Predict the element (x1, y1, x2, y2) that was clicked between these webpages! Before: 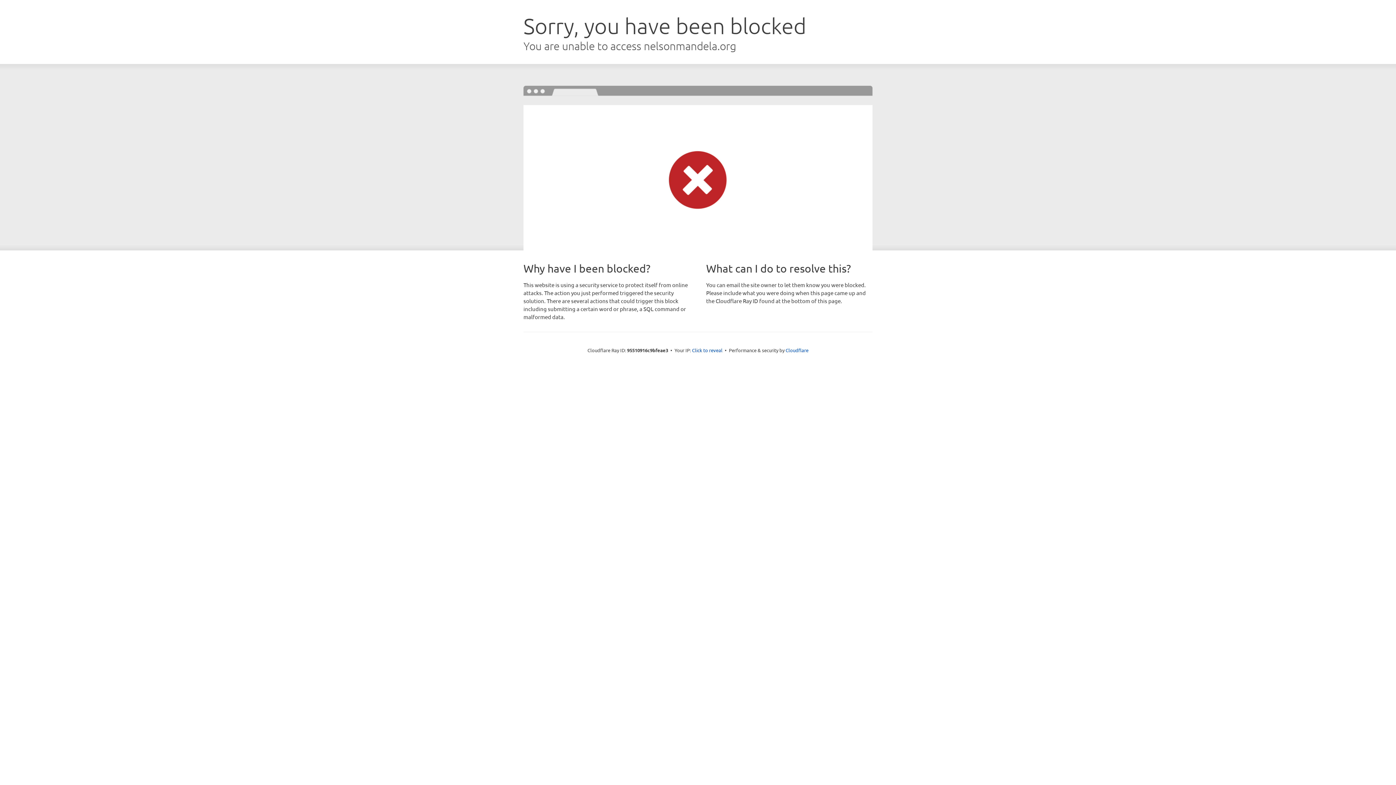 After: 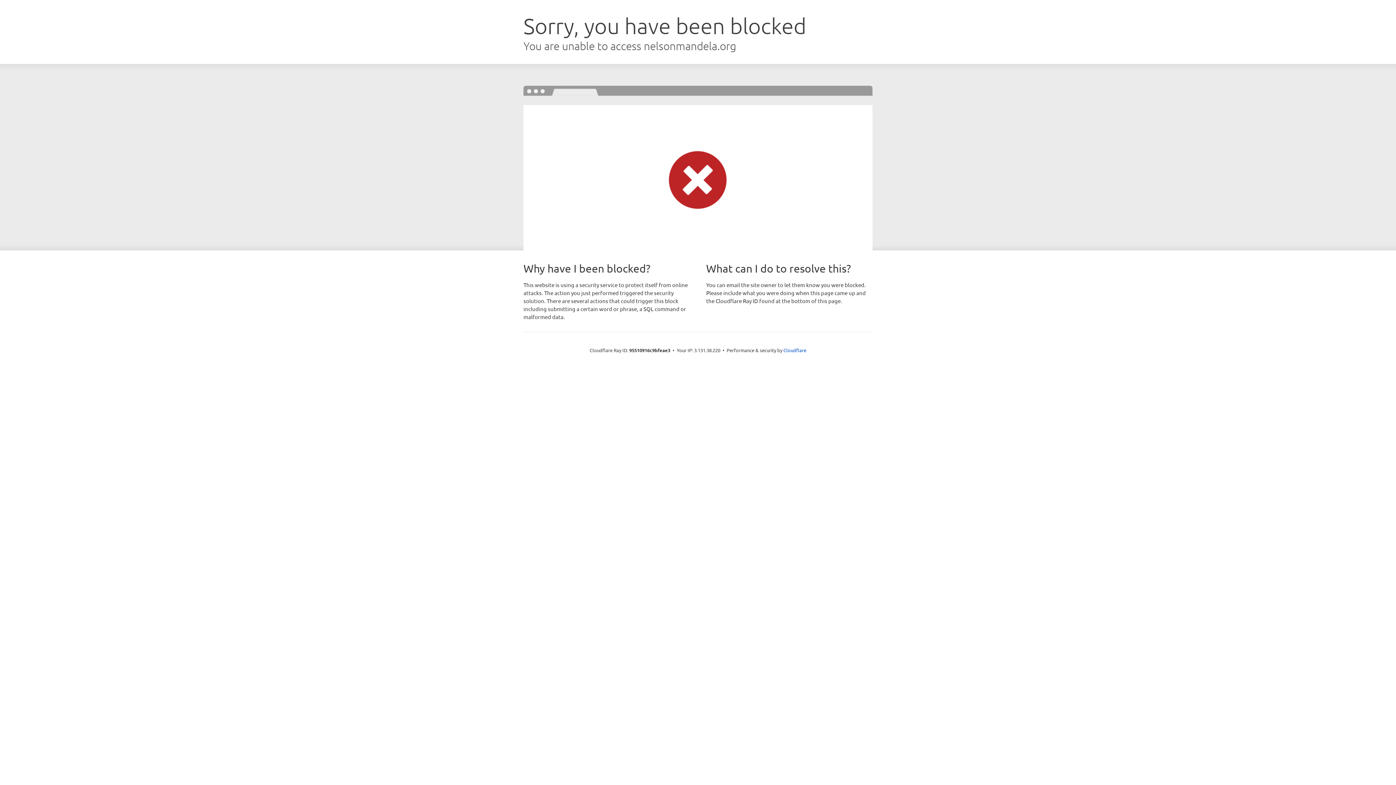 Action: bbox: (692, 346, 722, 353) label: Click to reveal